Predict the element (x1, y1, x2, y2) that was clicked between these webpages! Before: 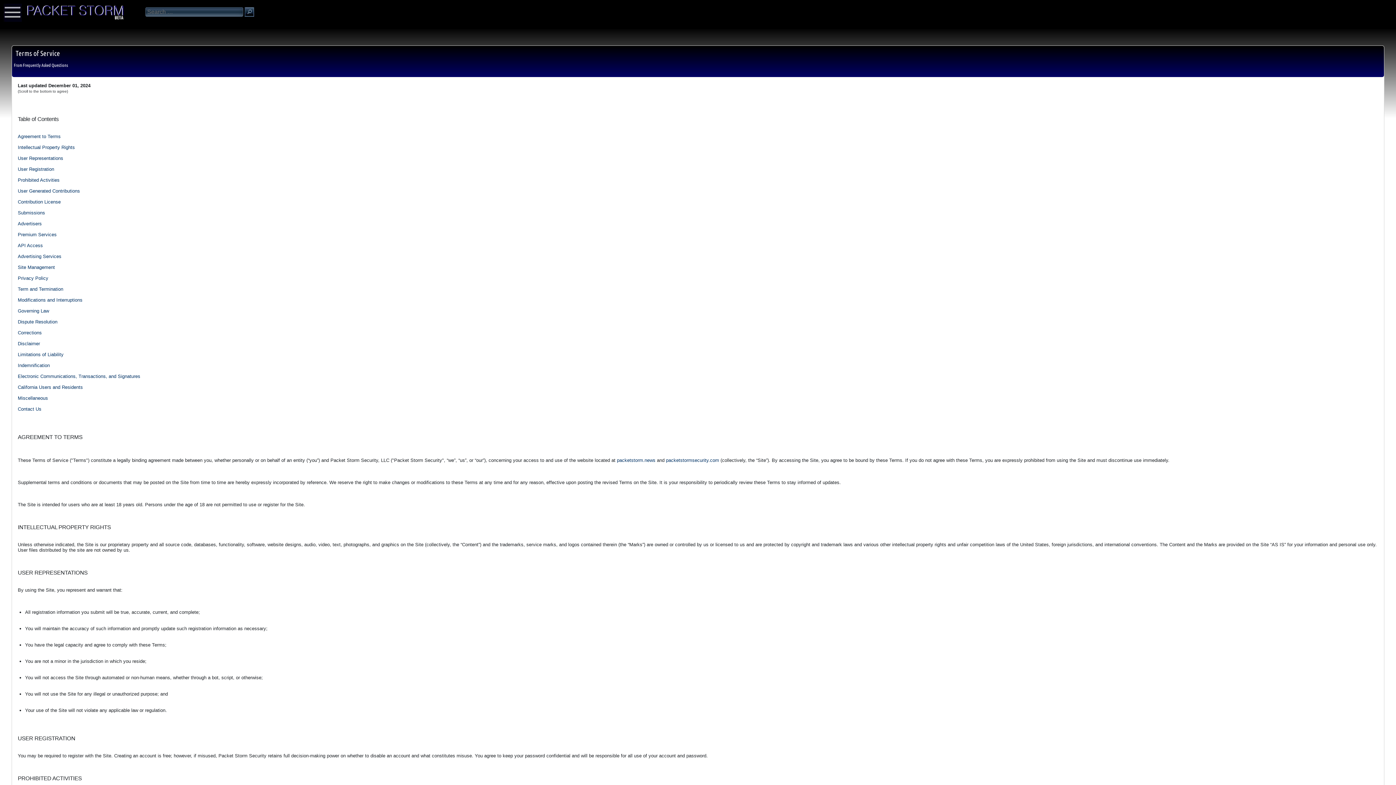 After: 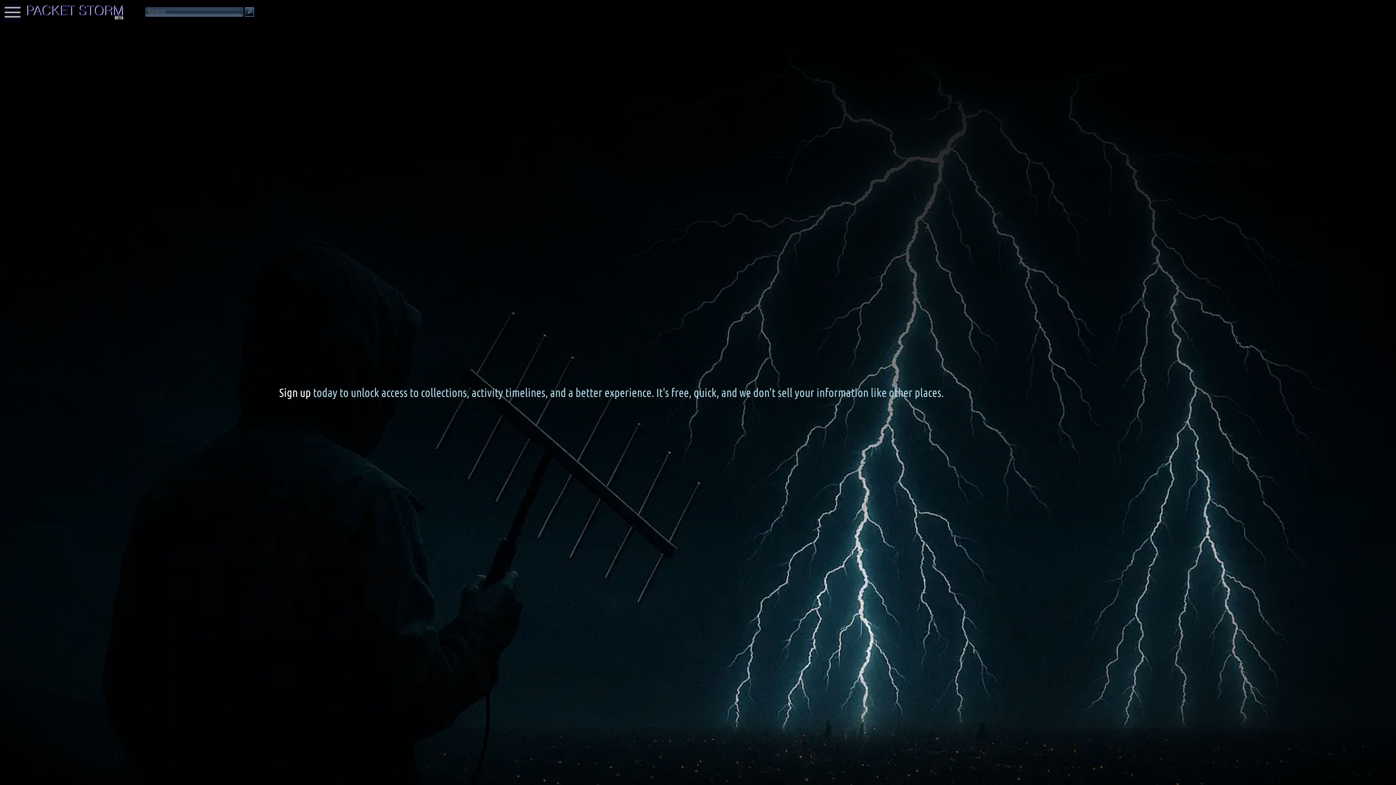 Action: bbox: (666, 457, 719, 463) label: packetstormsecurity.com